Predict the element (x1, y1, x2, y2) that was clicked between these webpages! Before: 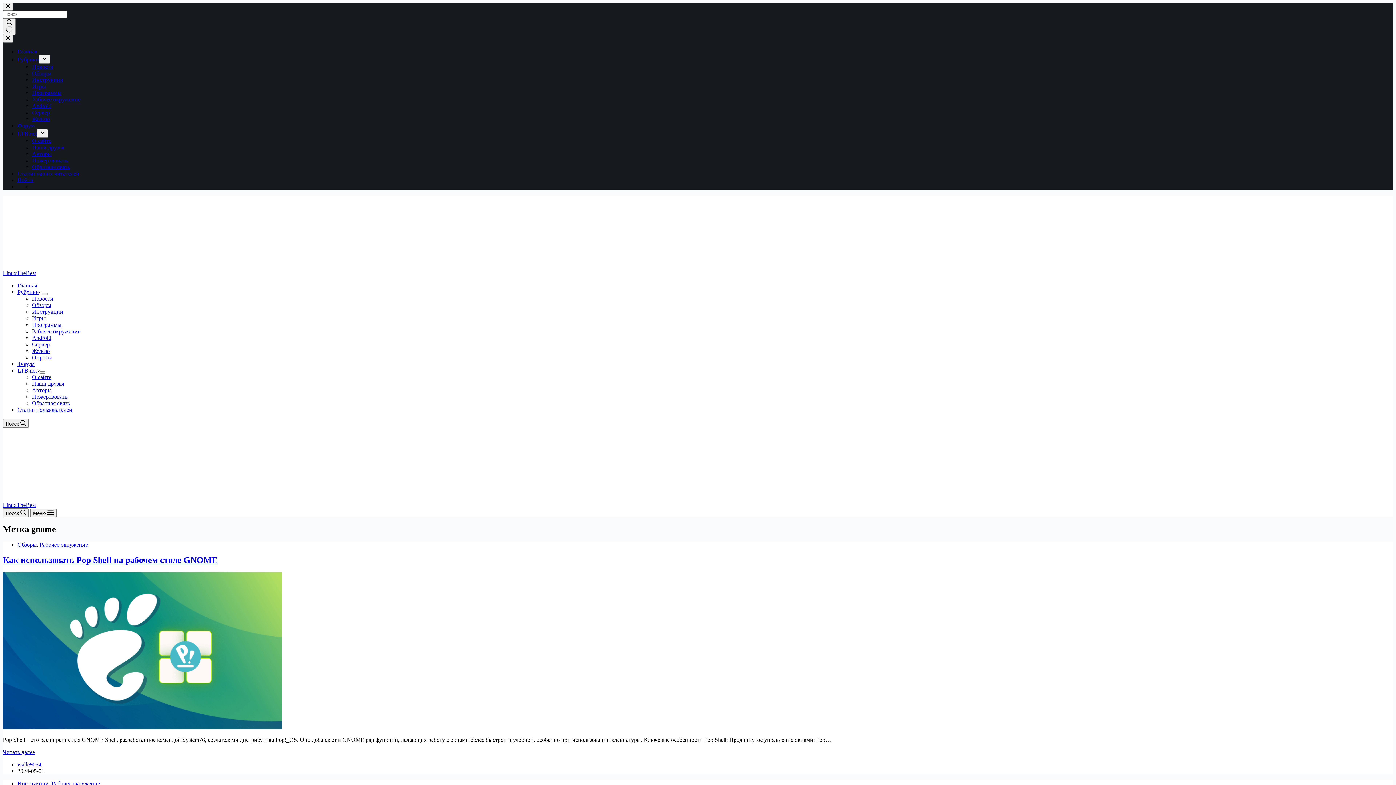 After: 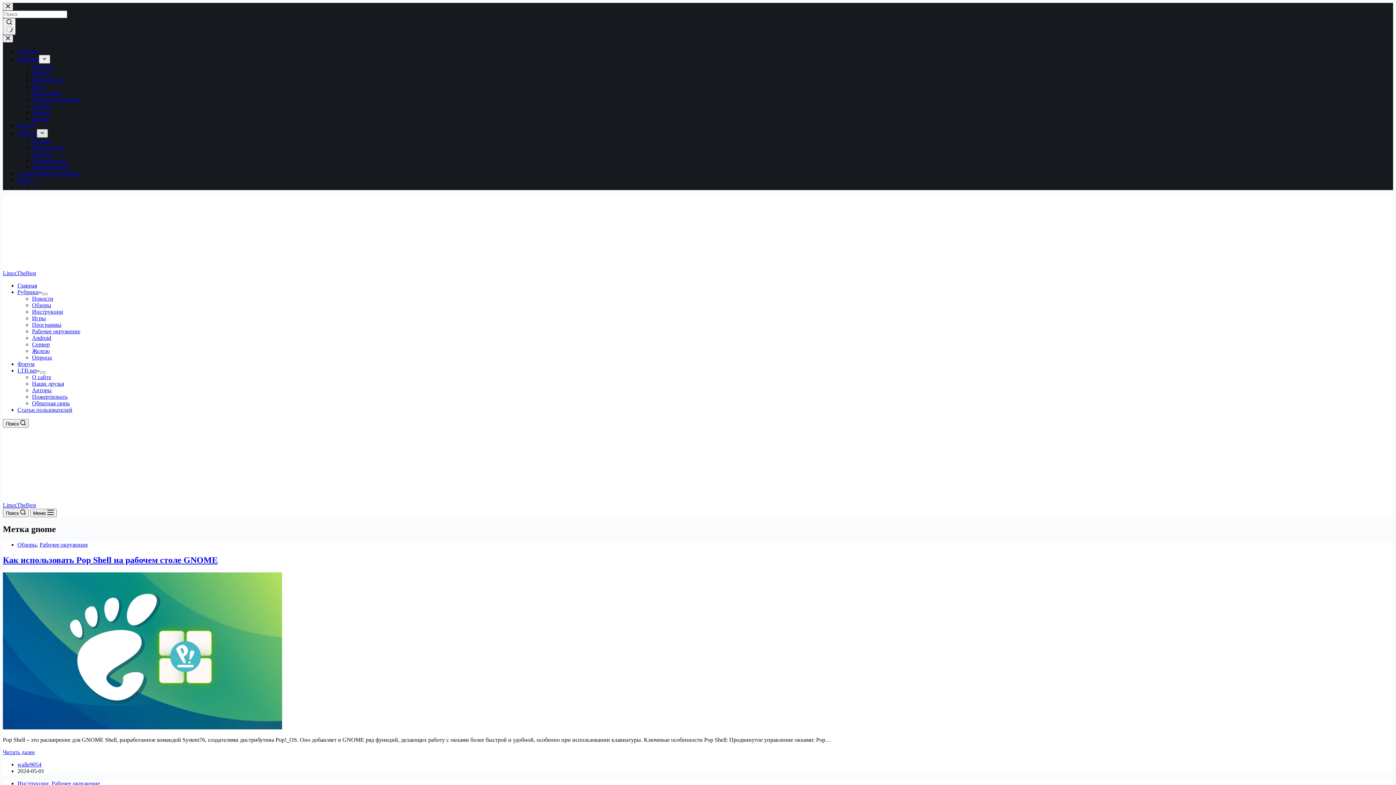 Action: label: Раскрыть выпадающее меню bbox: (36, 129, 48, 137)